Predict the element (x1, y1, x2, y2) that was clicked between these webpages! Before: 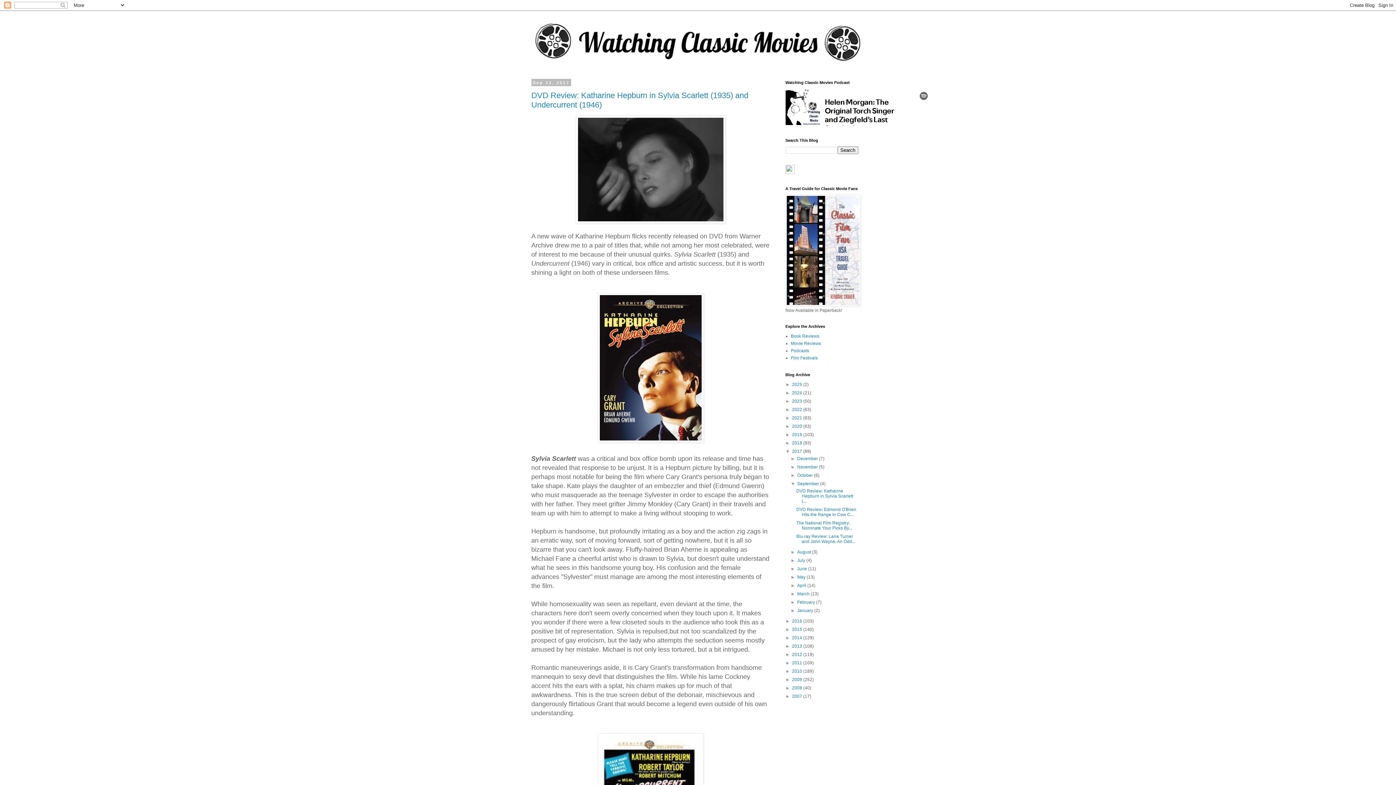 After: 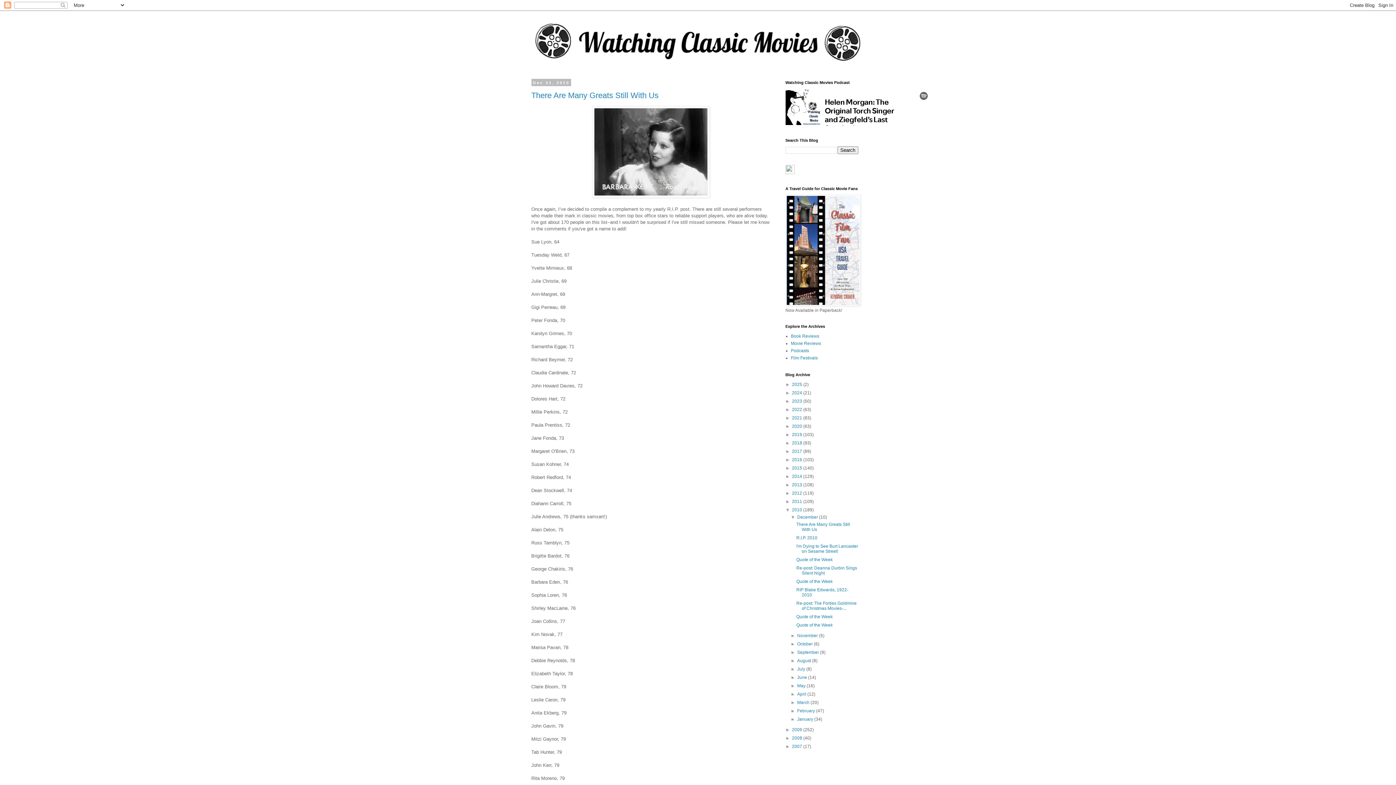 Action: bbox: (792, 669, 803, 674) label: 2010 